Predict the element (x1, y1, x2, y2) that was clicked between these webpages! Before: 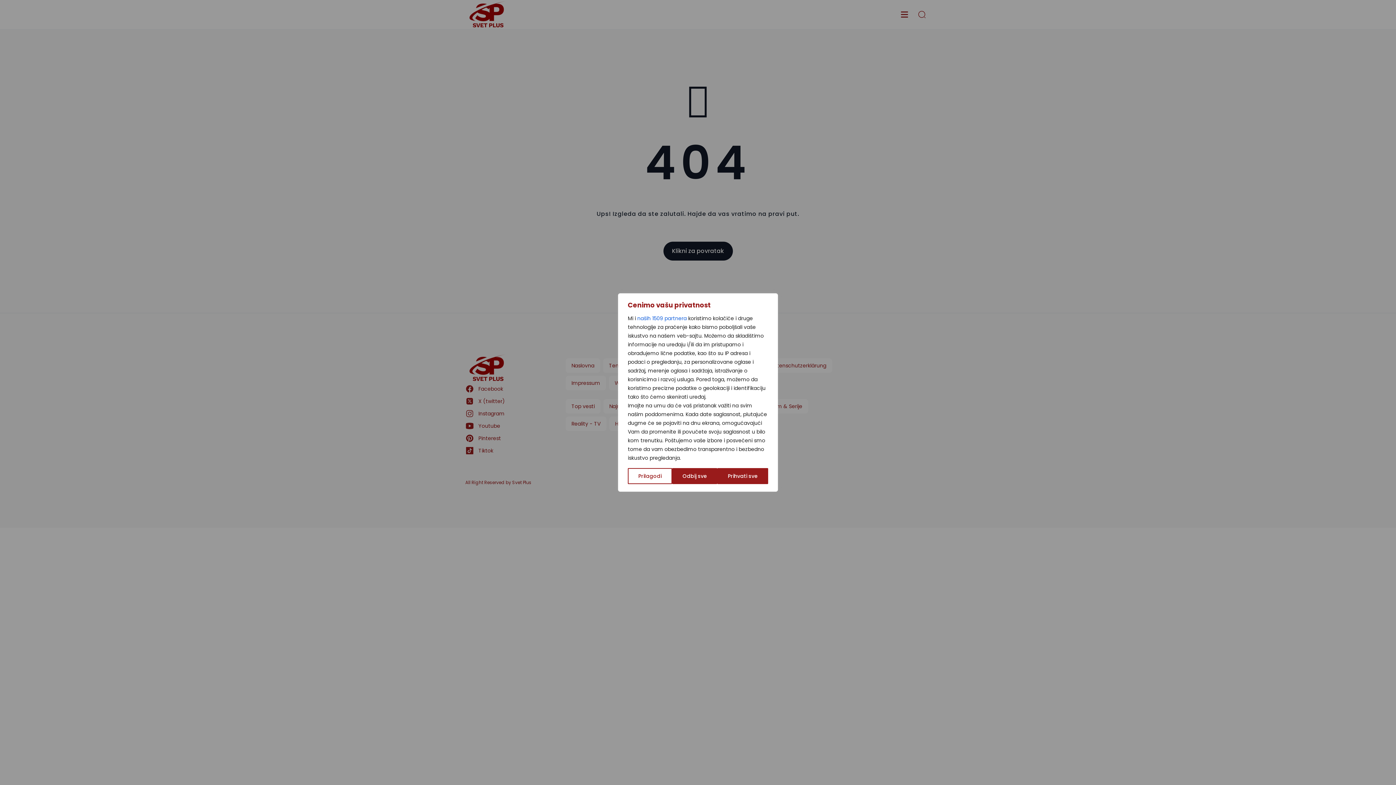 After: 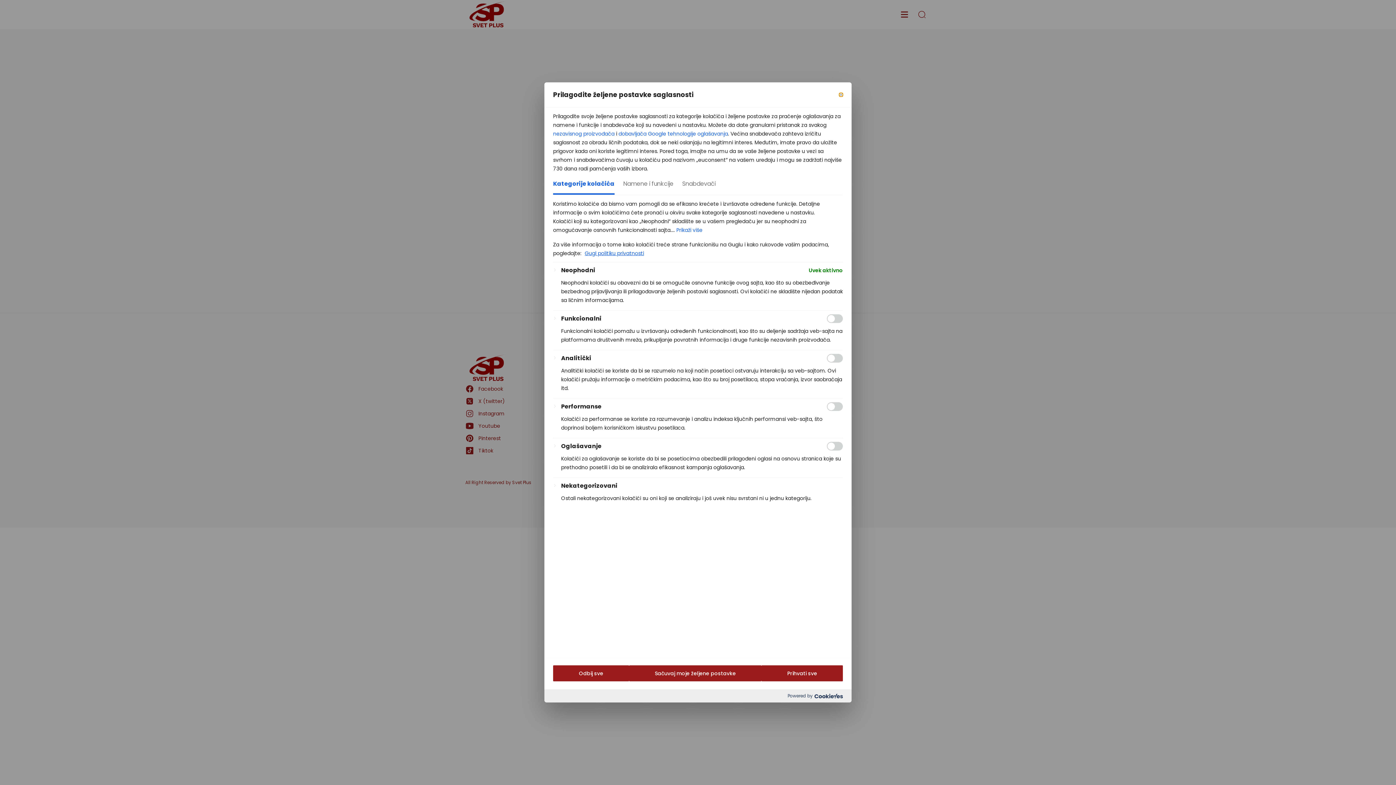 Action: bbox: (628, 468, 672, 484) label: Prilagodi